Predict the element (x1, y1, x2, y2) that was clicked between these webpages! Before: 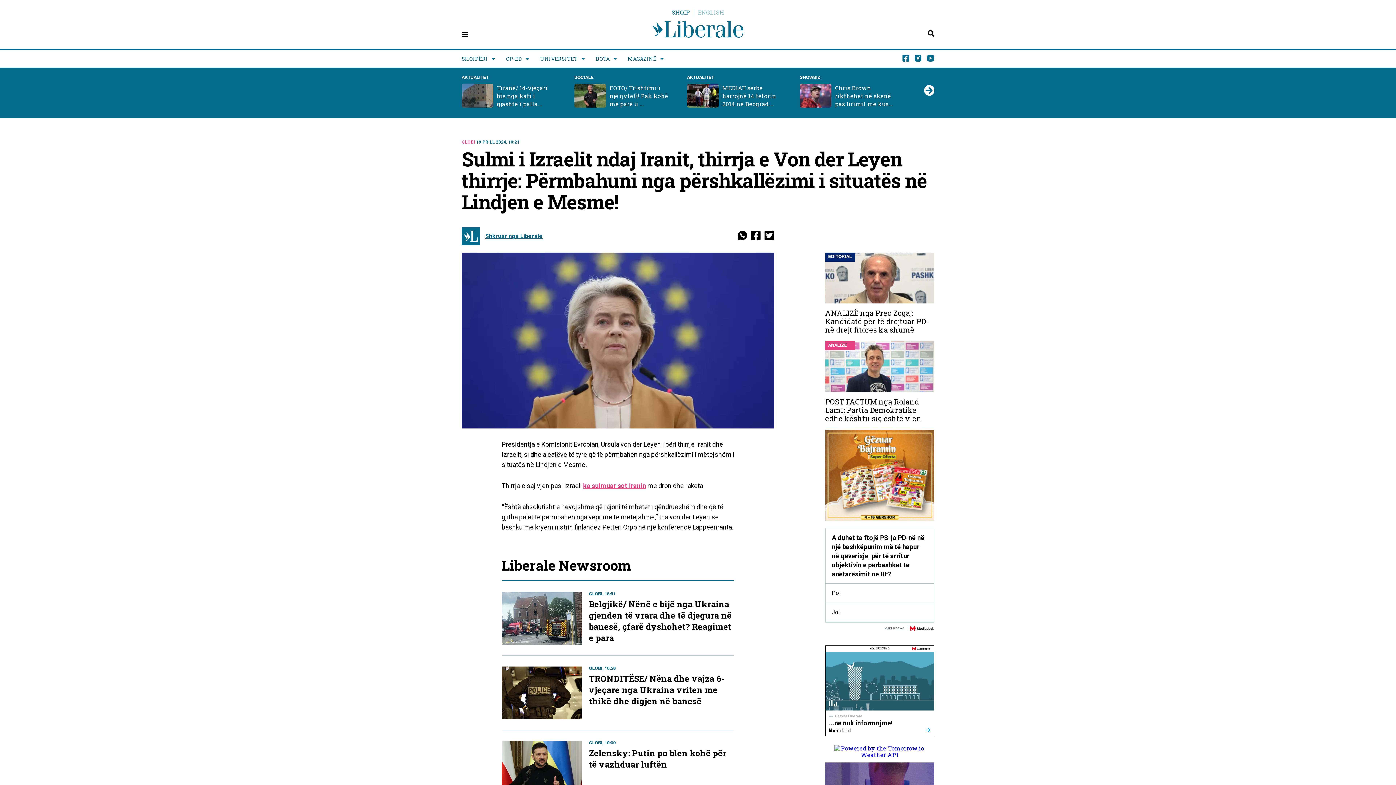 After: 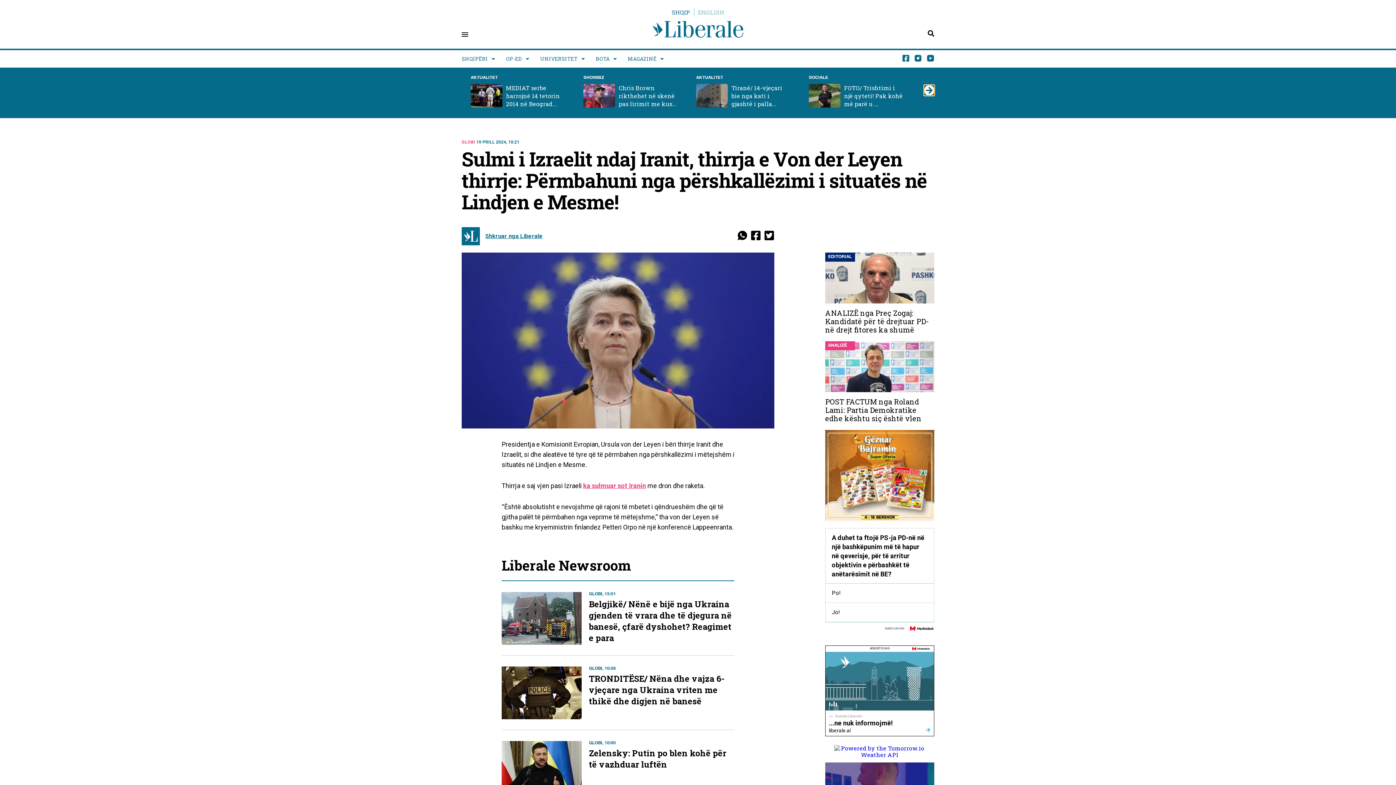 Action: label: Next slide bbox: (924, 85, 934, 95)